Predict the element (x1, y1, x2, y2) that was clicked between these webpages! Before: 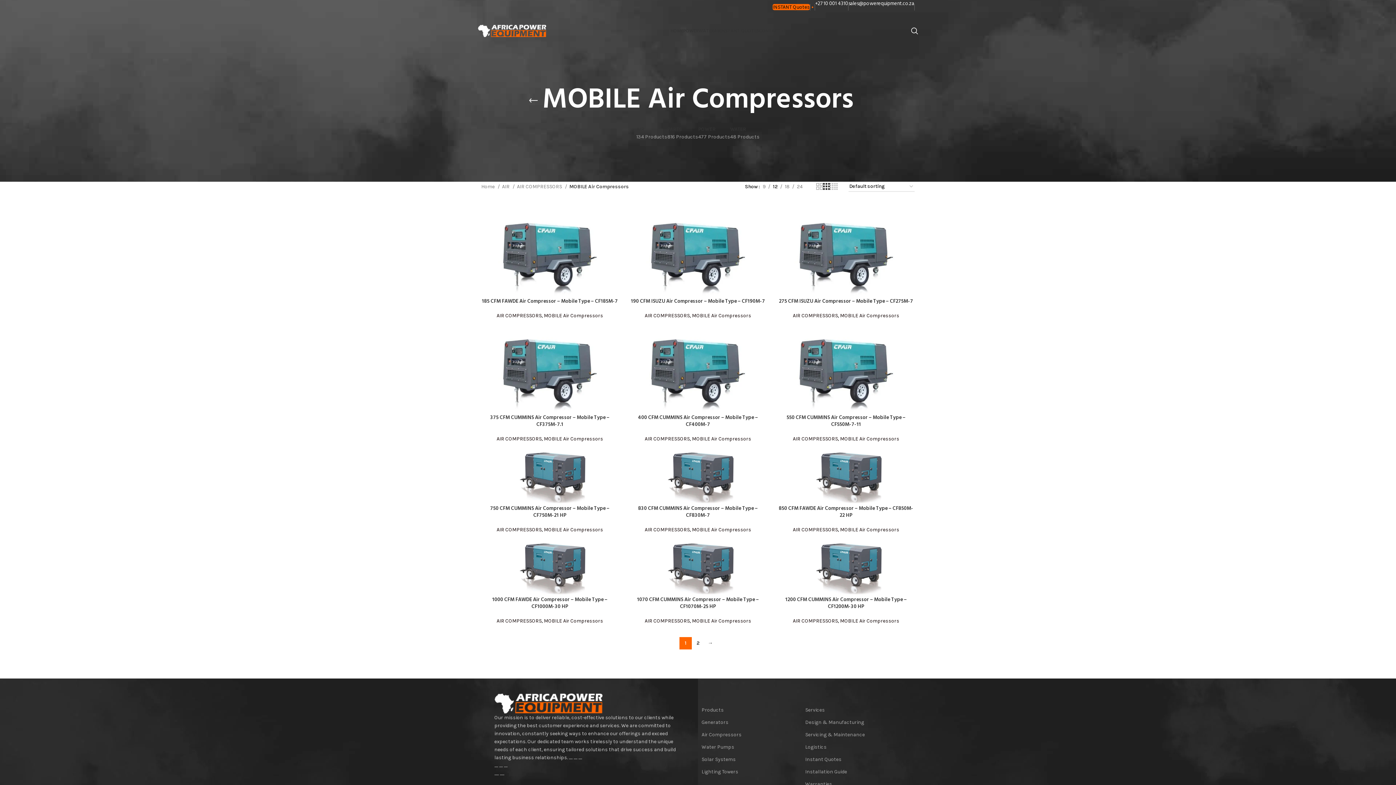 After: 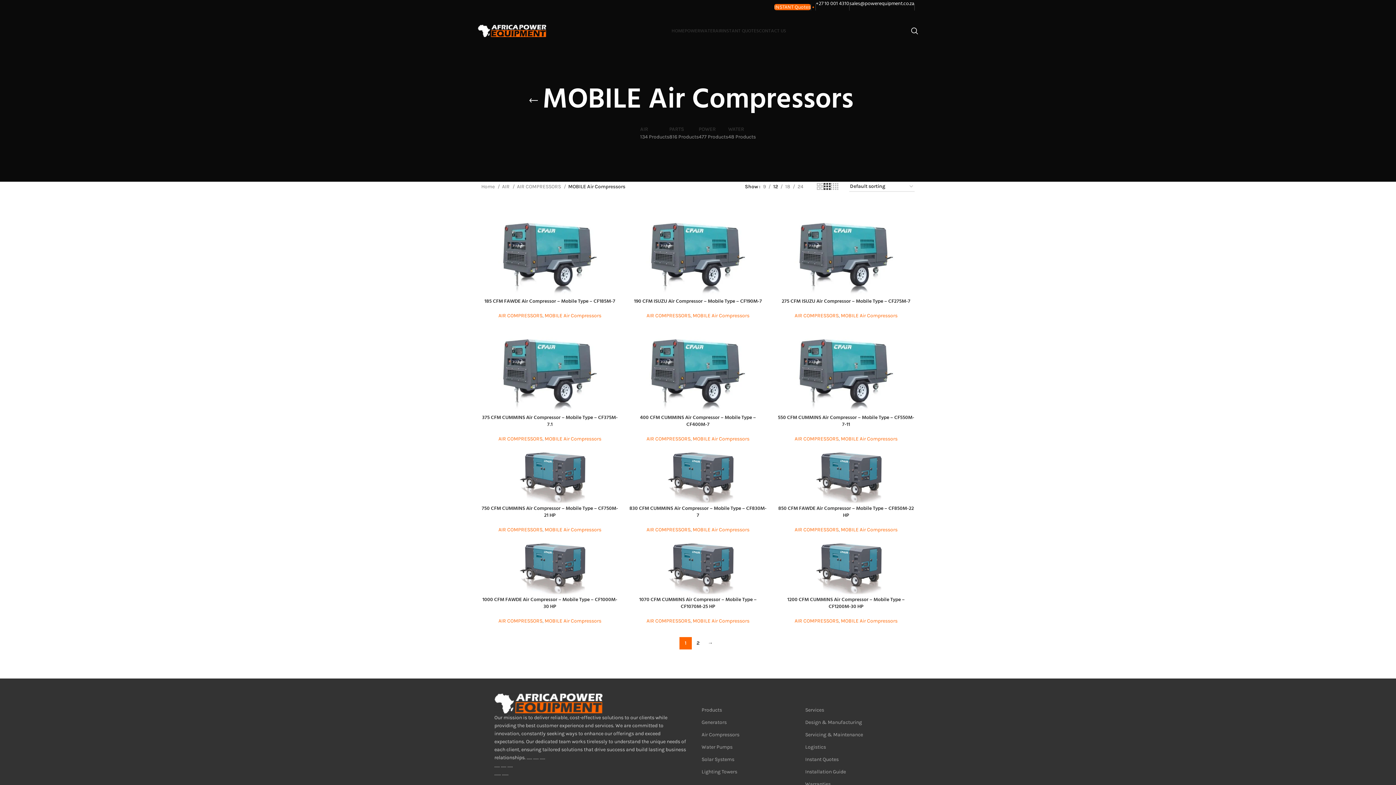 Action: bbox: (840, 435, 899, 442) label: MOBILE Air Compressors